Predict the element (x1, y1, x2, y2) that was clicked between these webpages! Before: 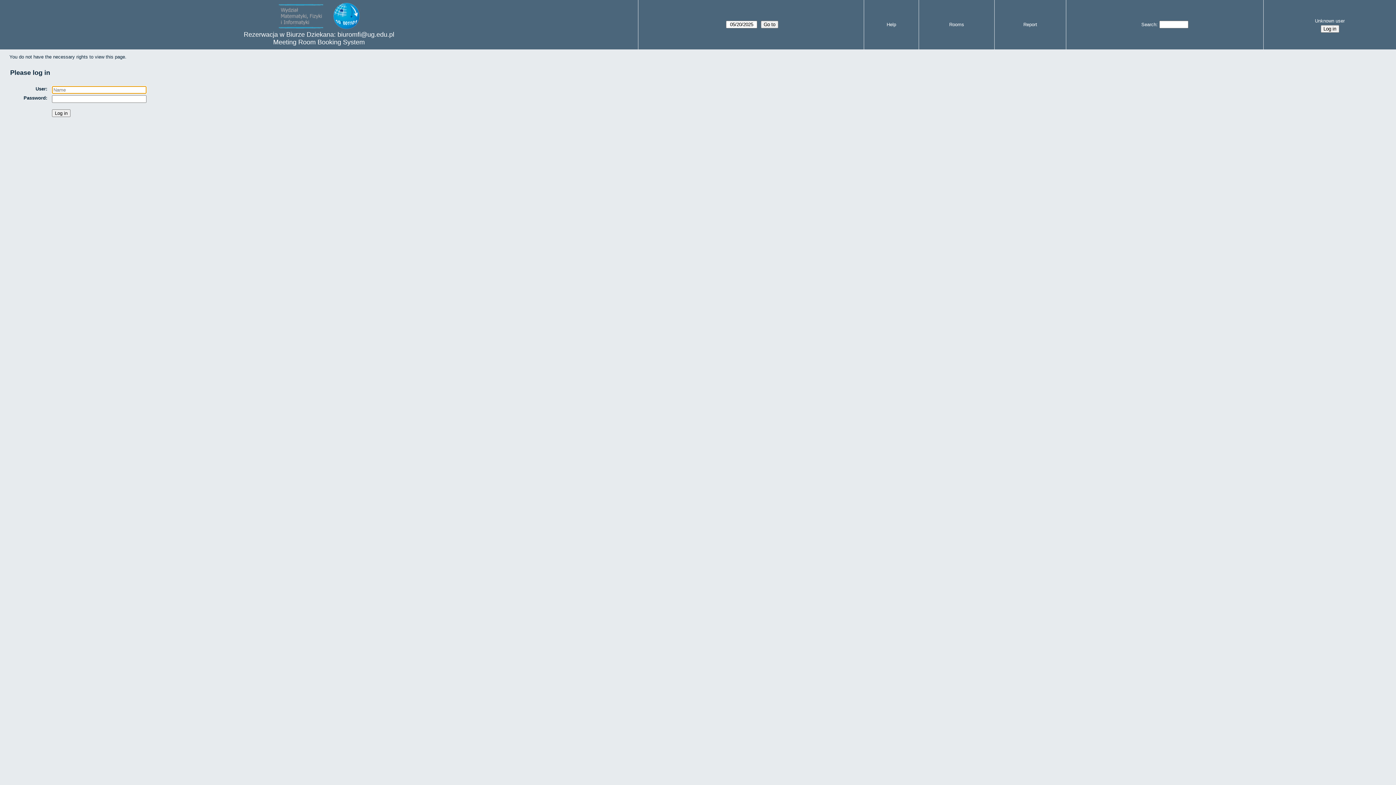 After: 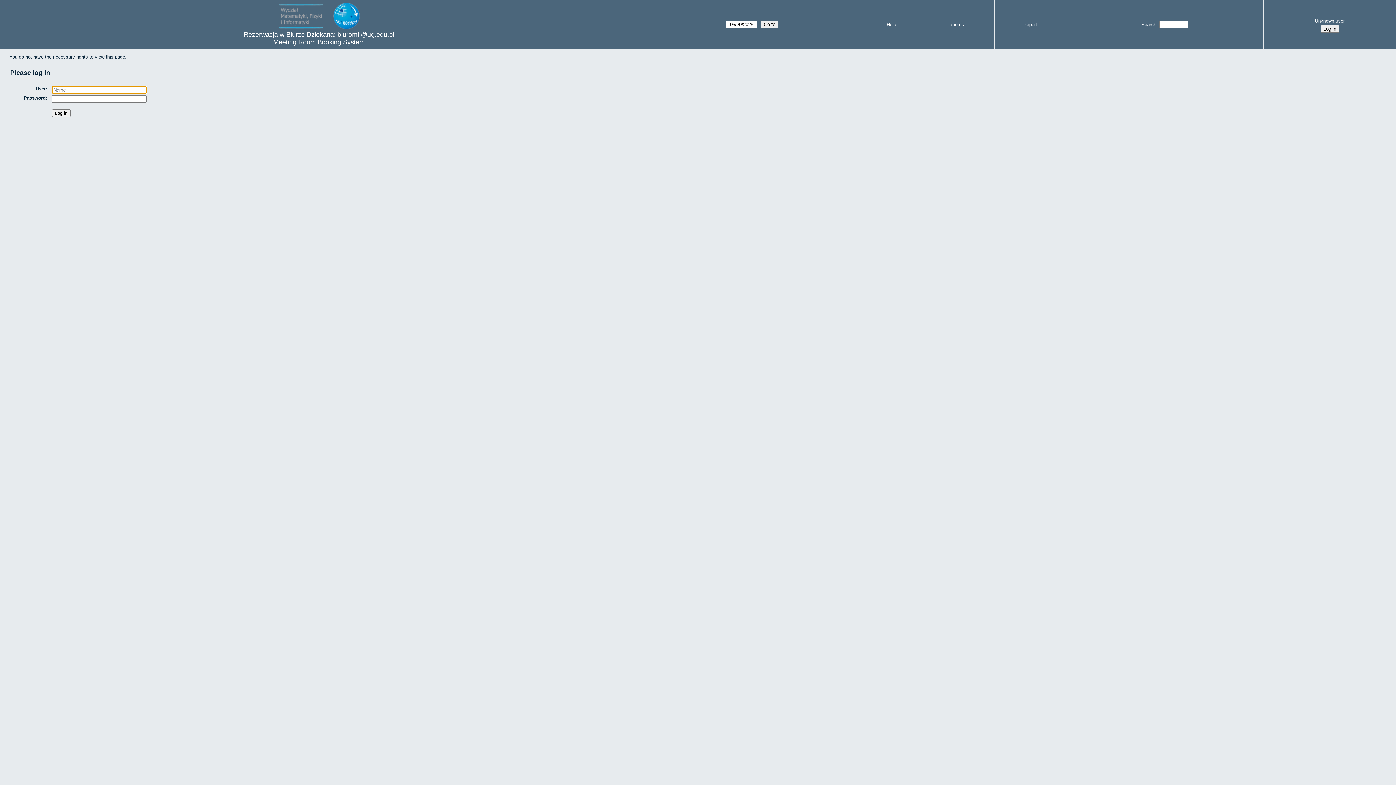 Action: label: Rooms bbox: (949, 21, 964, 27)